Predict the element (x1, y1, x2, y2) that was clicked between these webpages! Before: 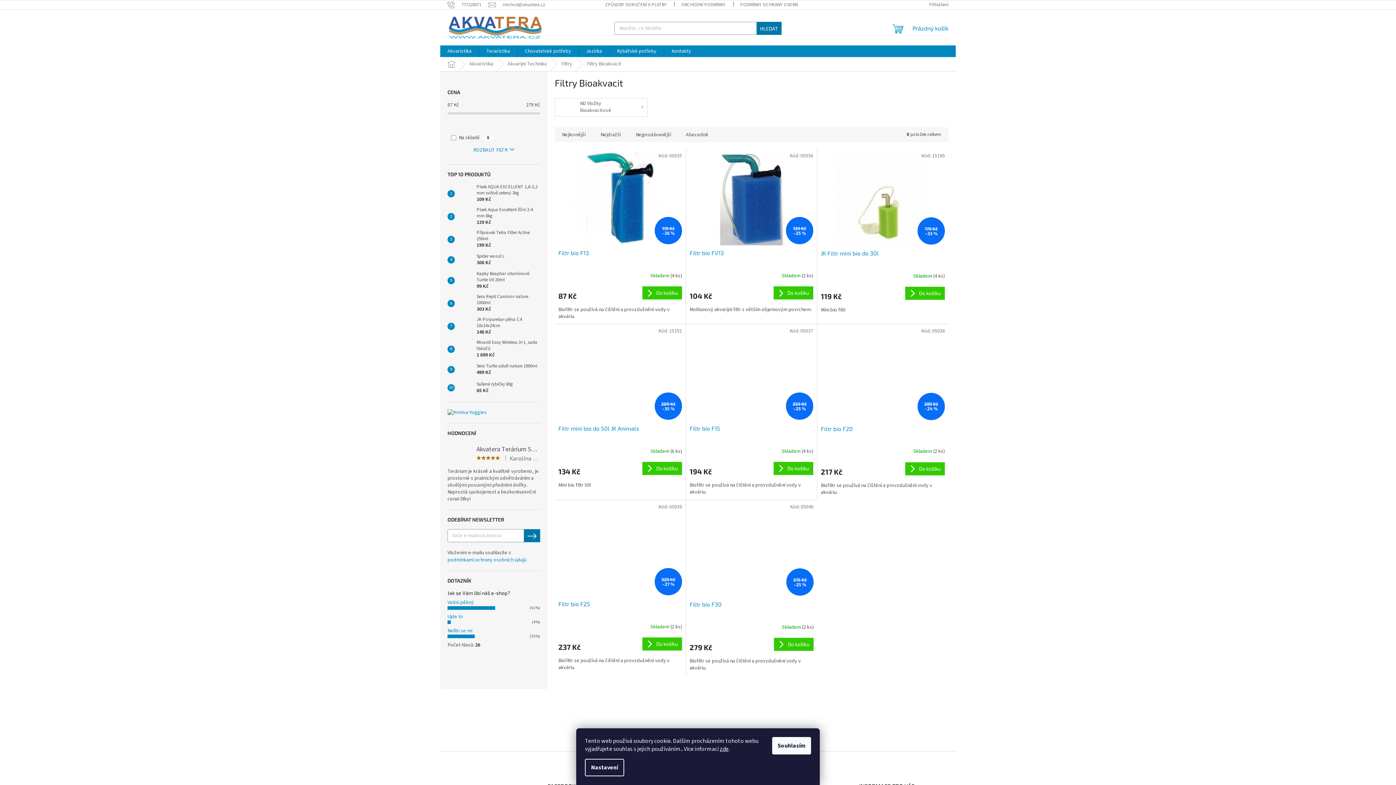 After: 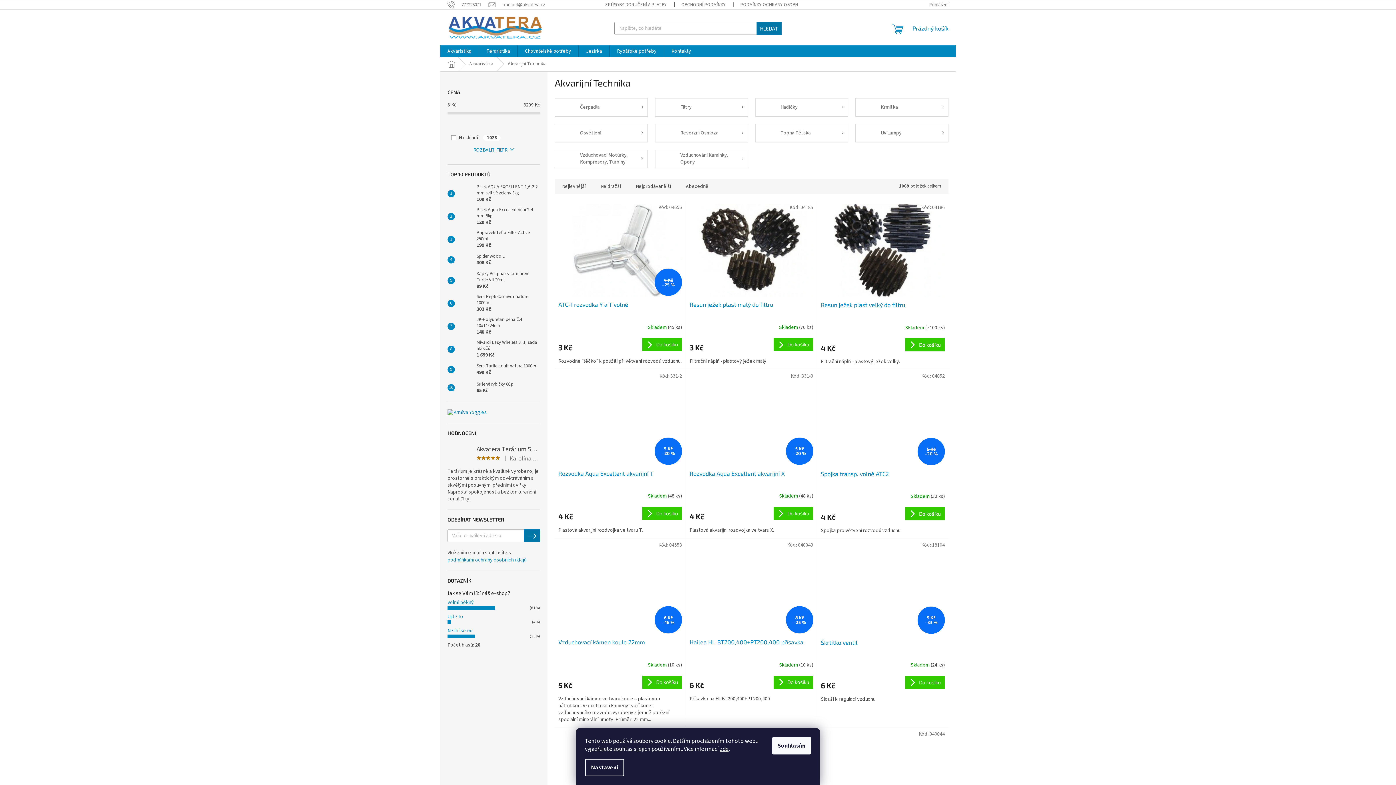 Action: label: Akvarijní Technika bbox: (500, 57, 554, 71)